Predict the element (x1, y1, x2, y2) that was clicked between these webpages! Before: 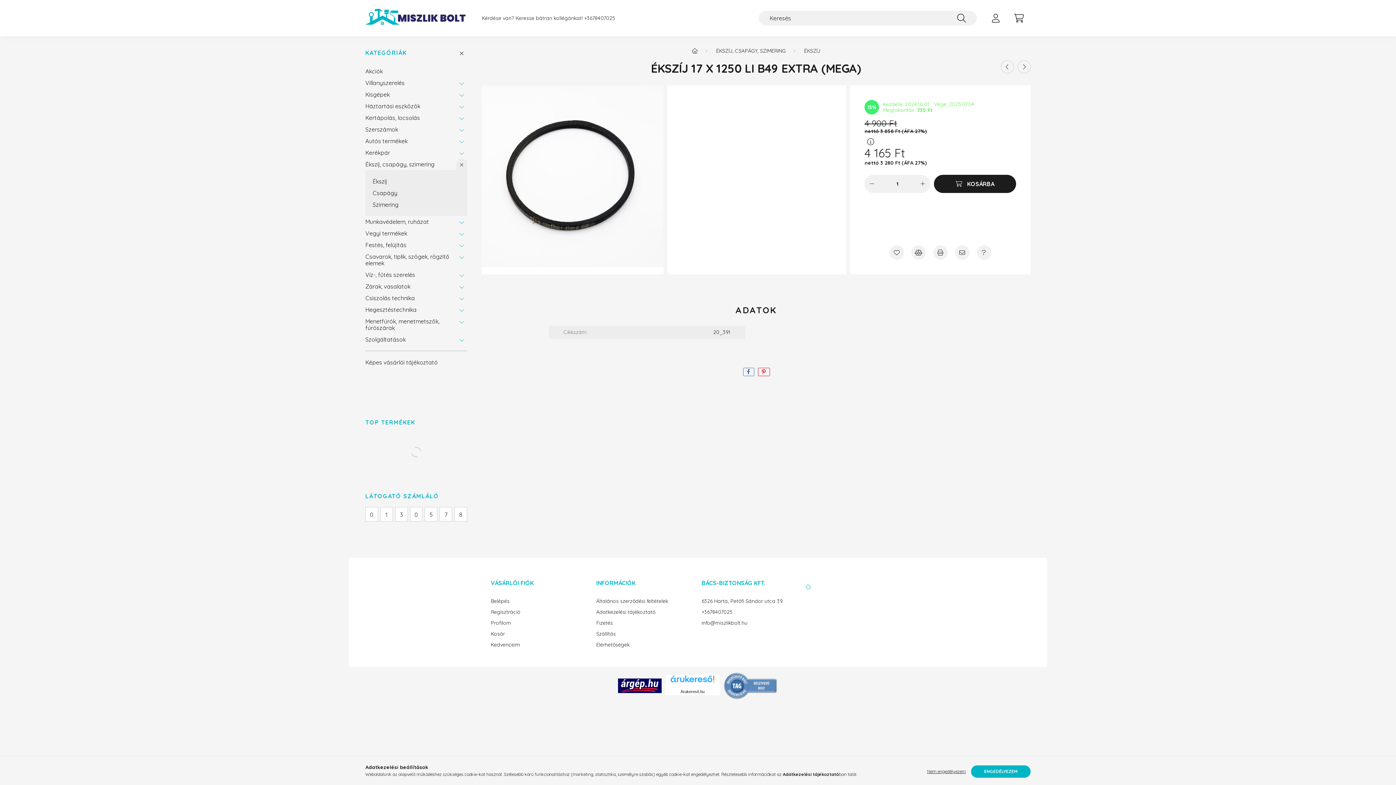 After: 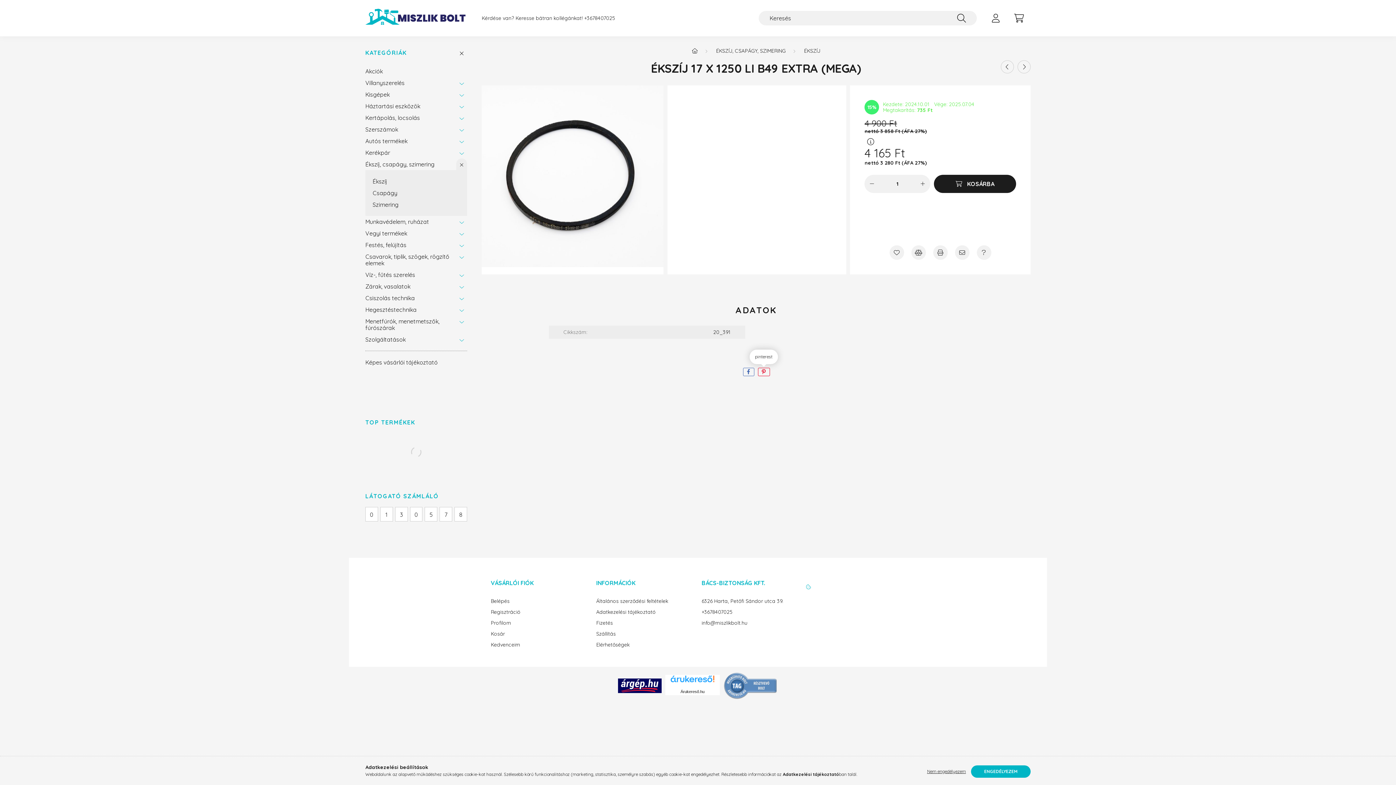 Action: label: pinterest bbox: (758, 368, 770, 376)